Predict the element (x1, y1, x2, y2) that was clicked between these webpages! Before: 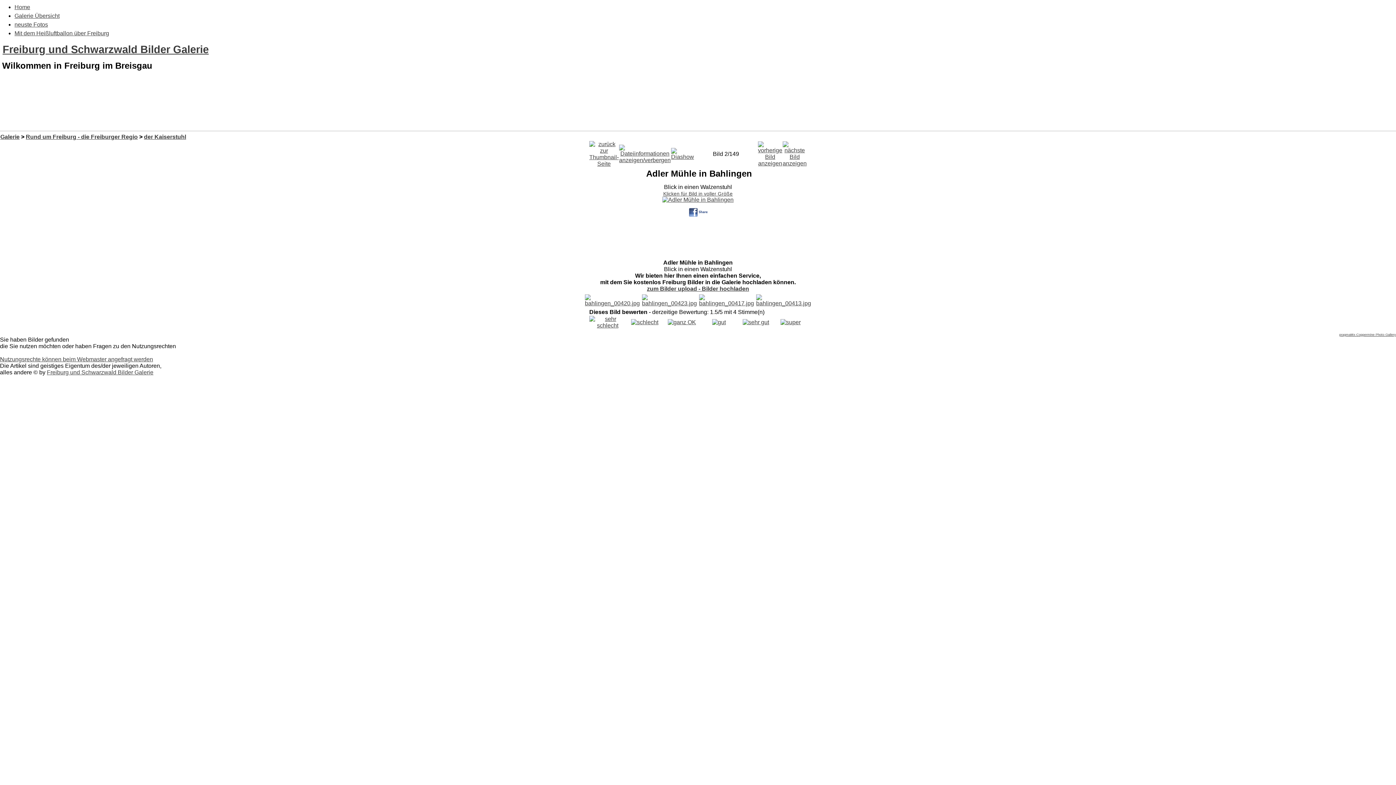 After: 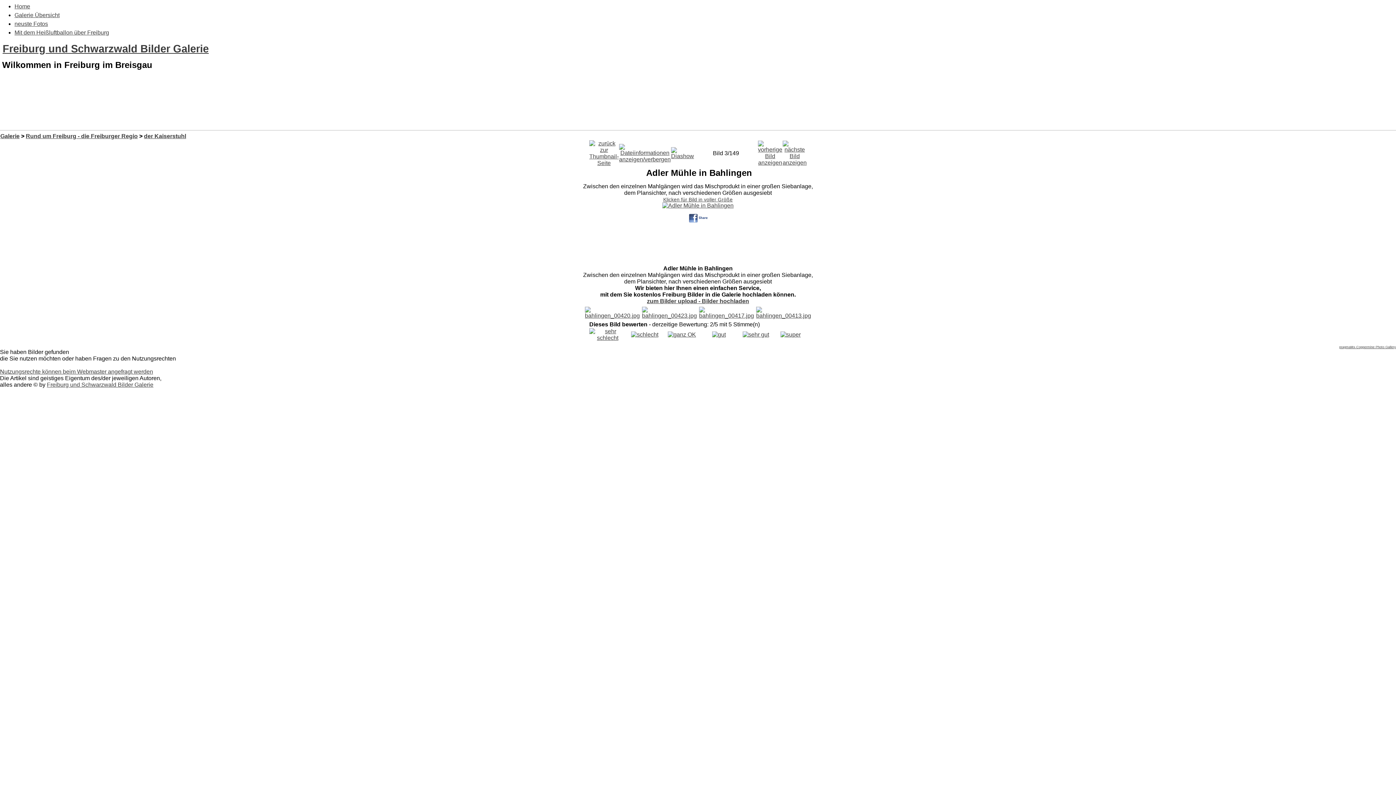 Action: bbox: (782, 149, 806, 155)